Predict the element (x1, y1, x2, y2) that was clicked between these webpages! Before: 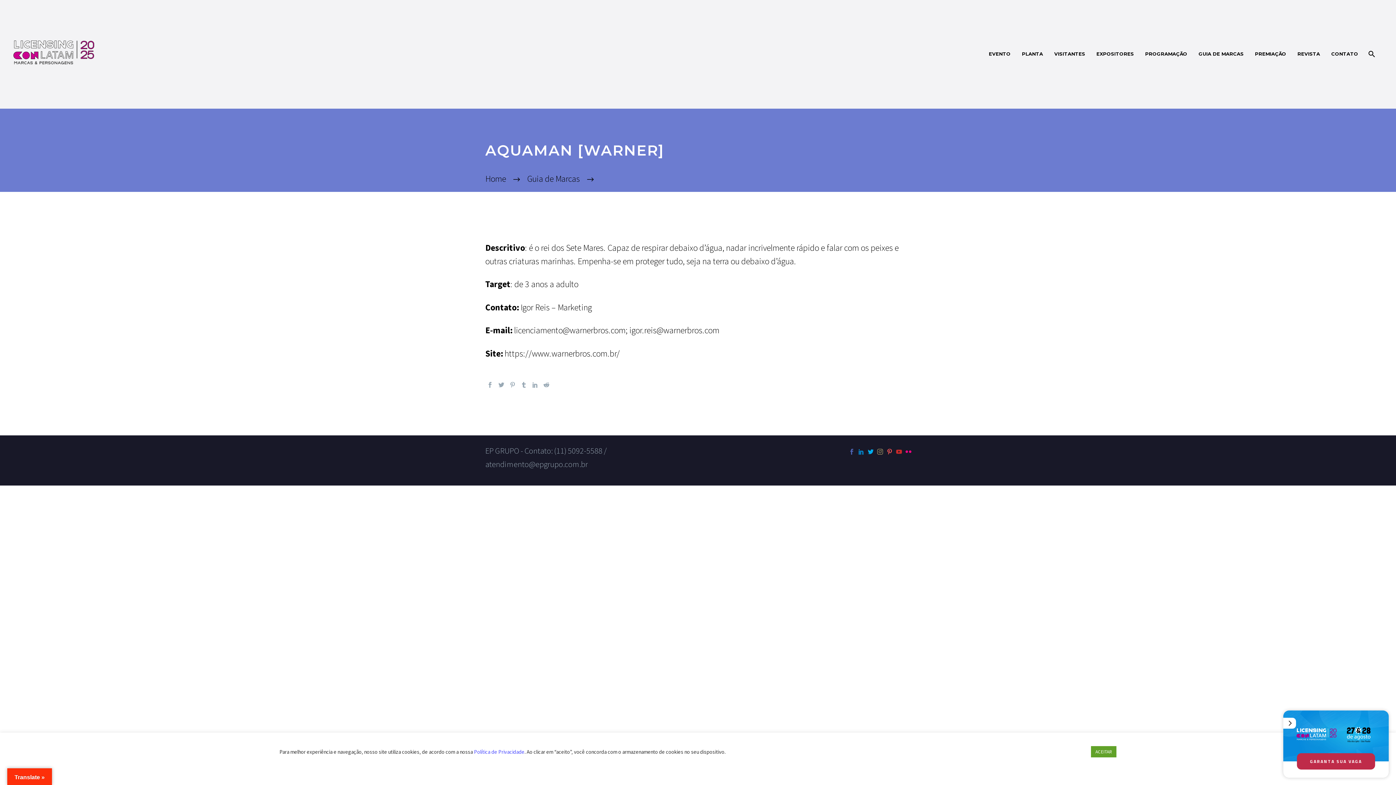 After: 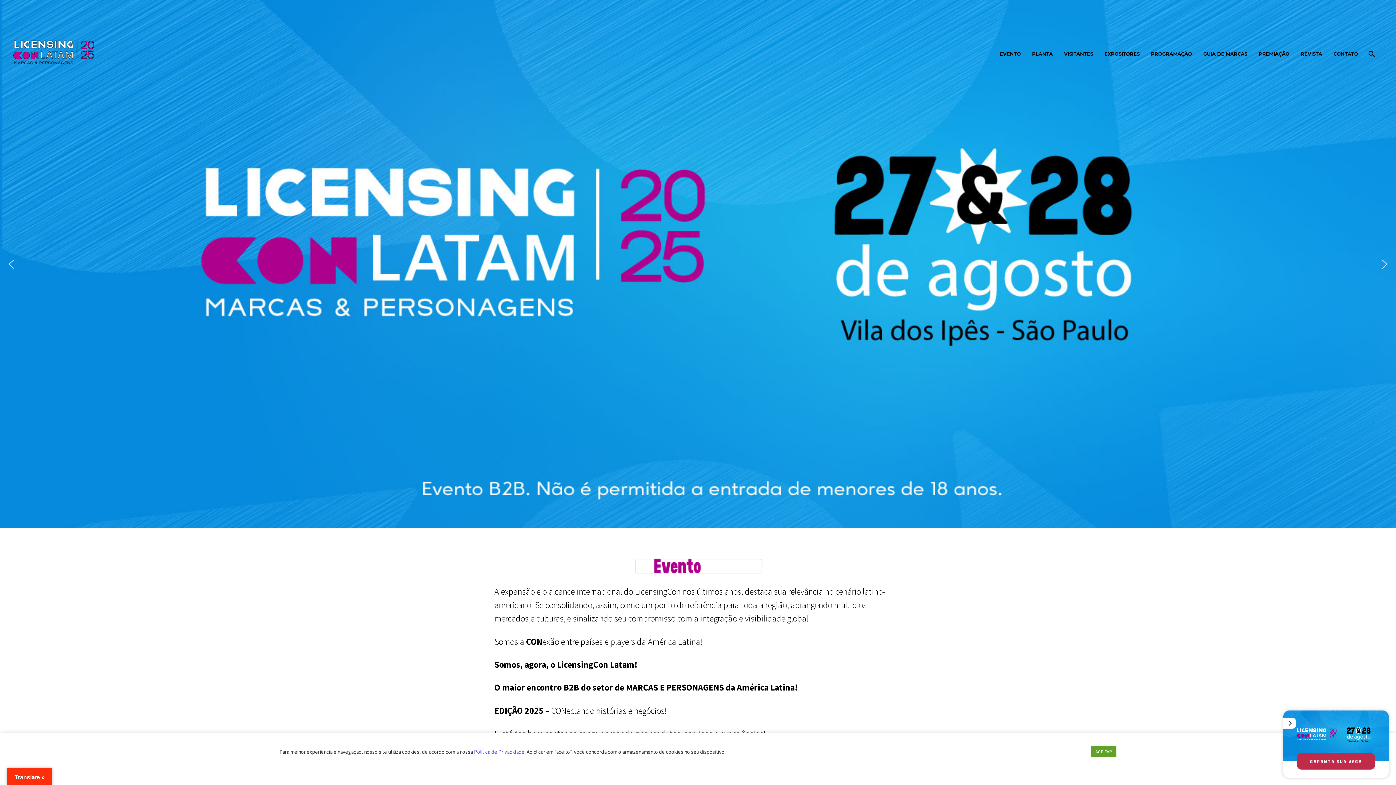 Action: label: Home bbox: (485, 173, 506, 184)